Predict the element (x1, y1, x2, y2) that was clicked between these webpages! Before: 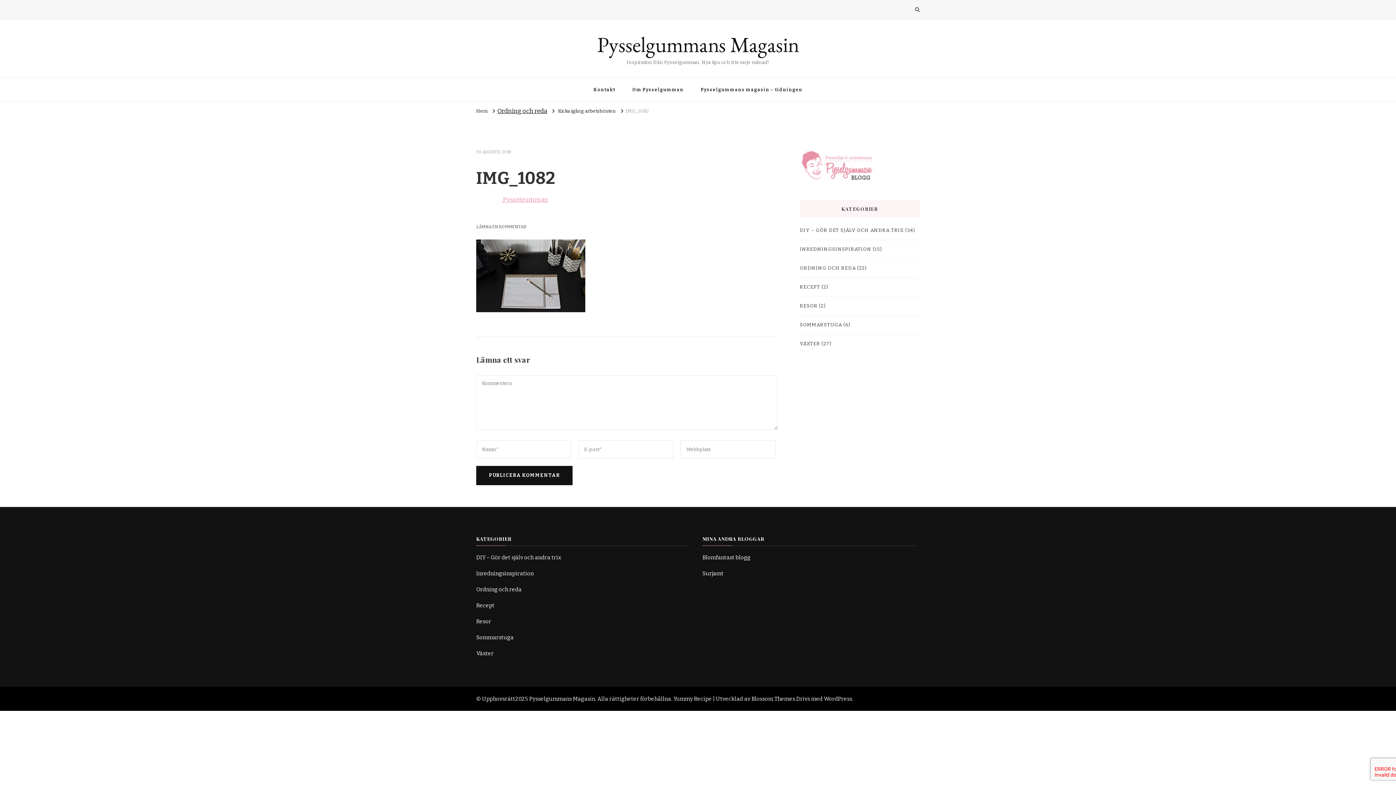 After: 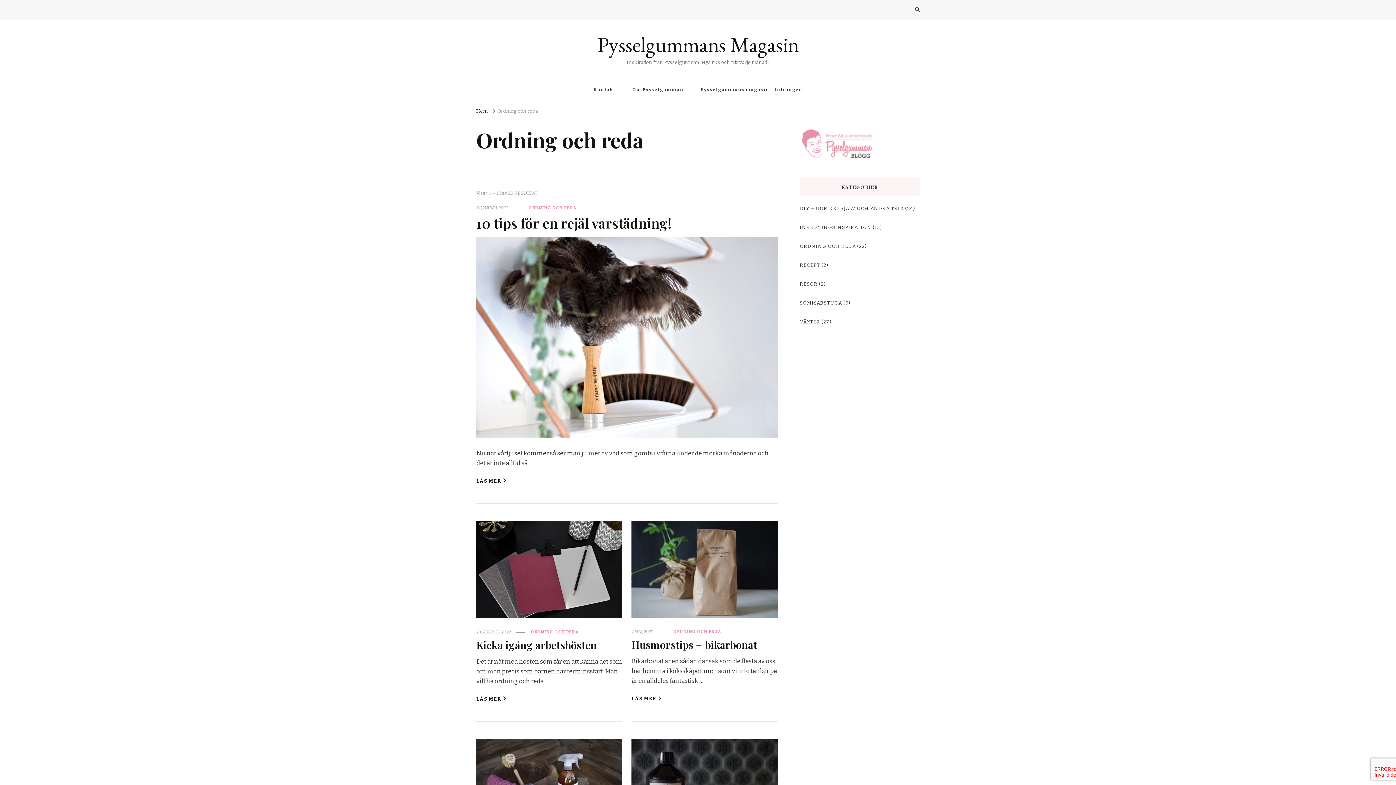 Action: bbox: (497, 107, 547, 114) label: Ordning och reda